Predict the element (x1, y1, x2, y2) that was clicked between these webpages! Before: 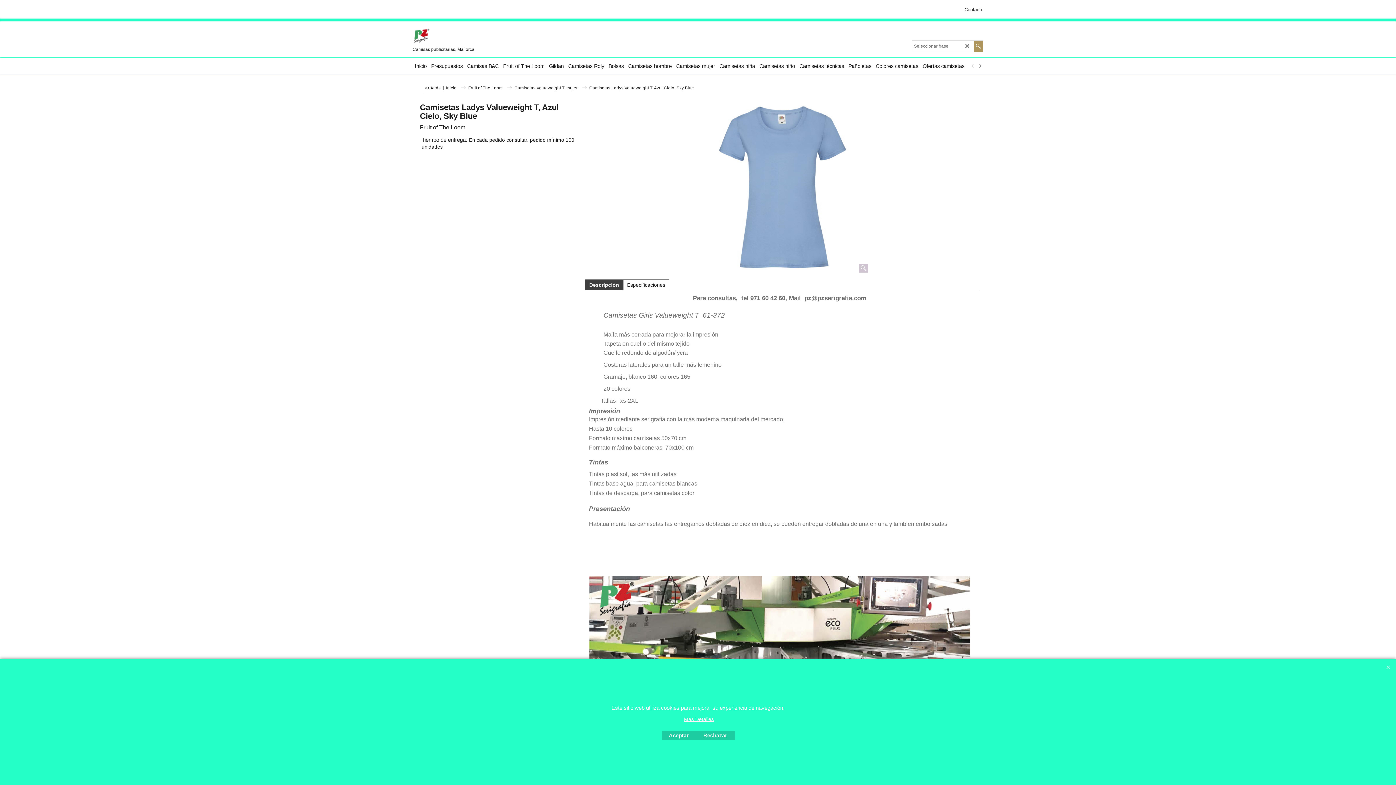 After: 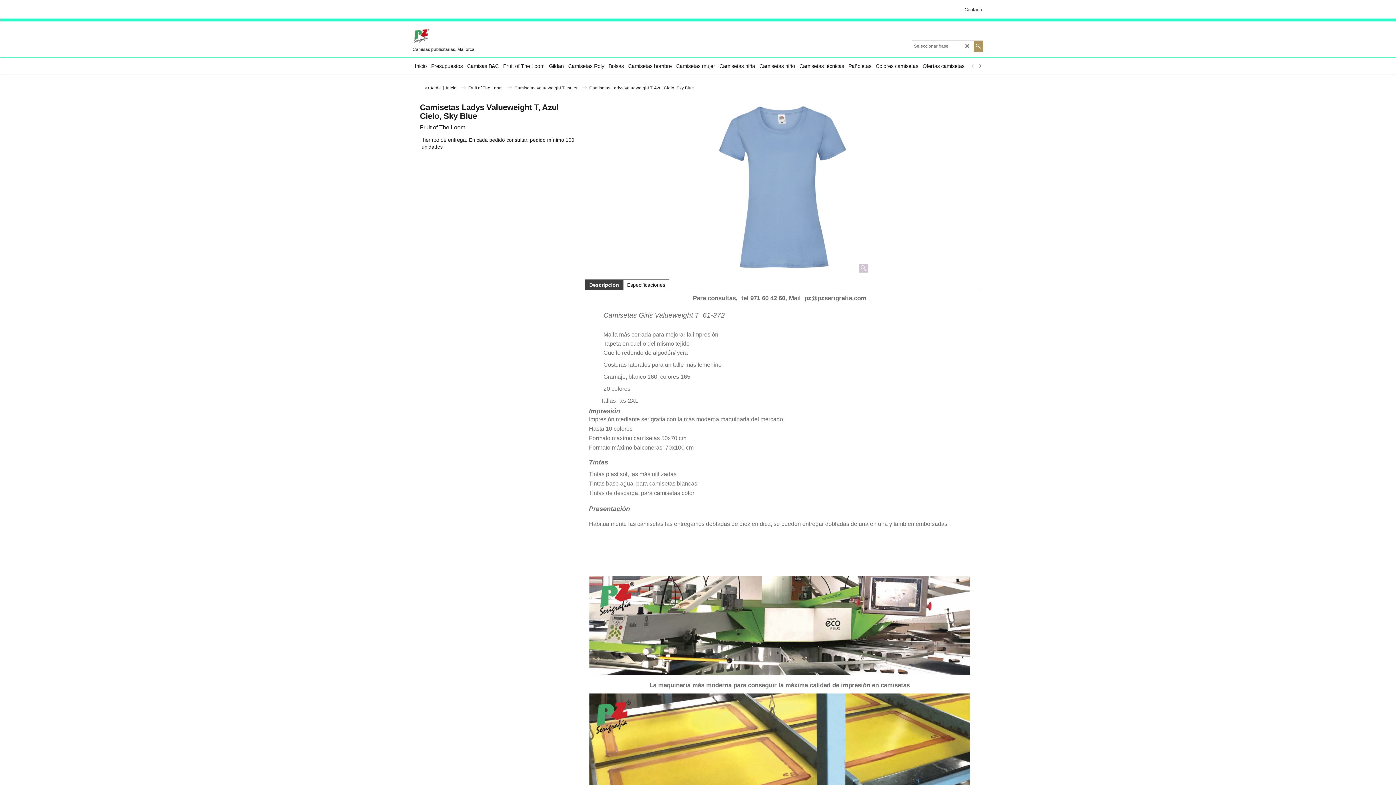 Action: label: Aceptar bbox: (661, 731, 696, 740)